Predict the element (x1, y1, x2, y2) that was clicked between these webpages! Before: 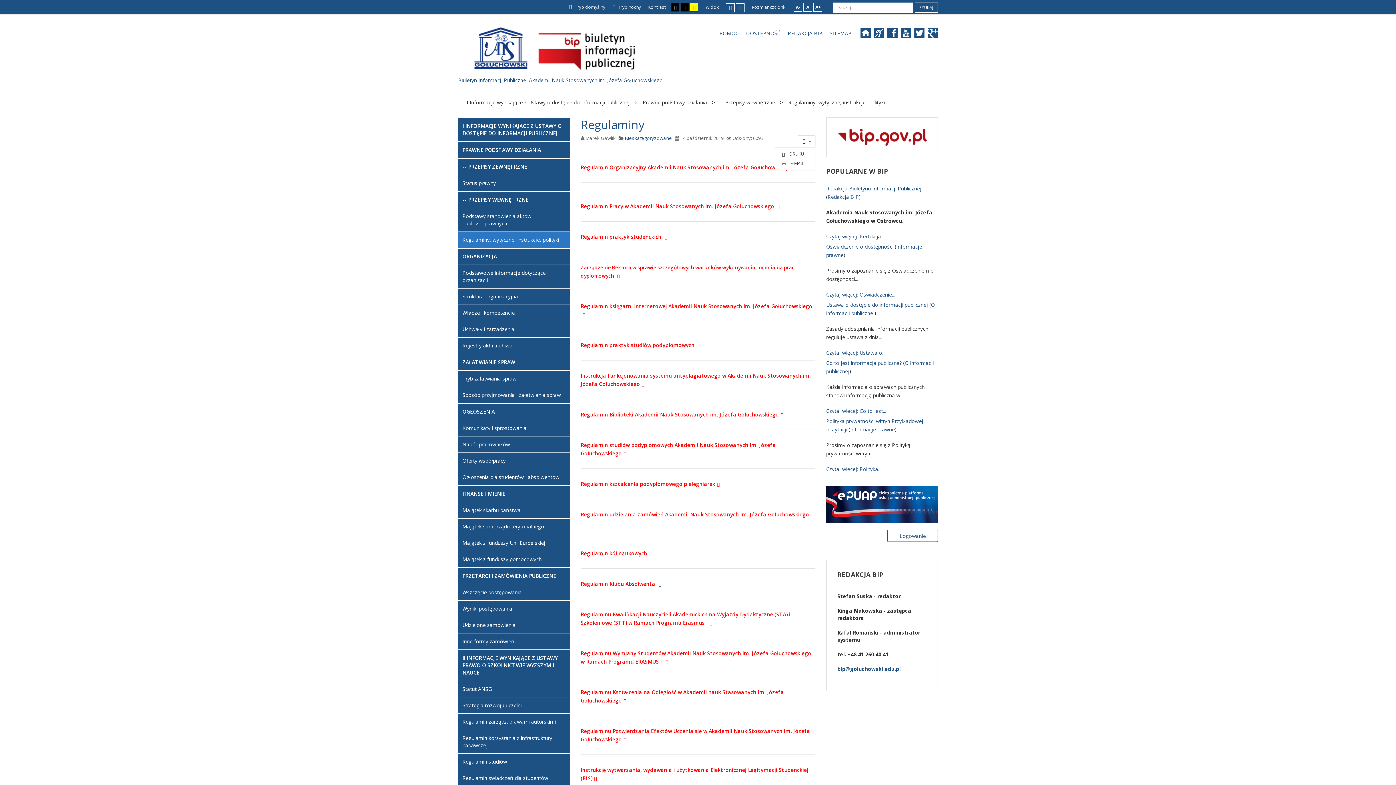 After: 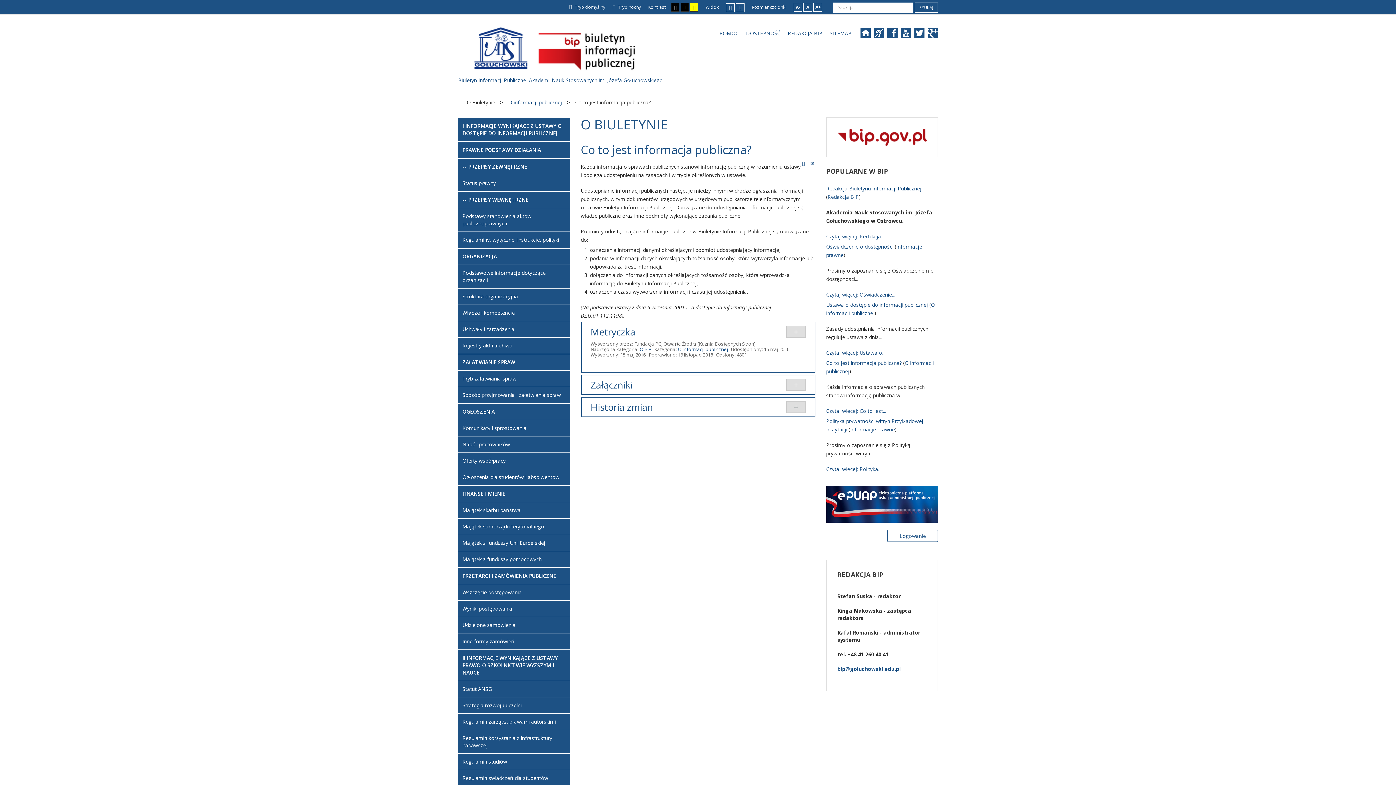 Action: label: Co to jest informacja publiczna?  bbox: (826, 359, 903, 366)